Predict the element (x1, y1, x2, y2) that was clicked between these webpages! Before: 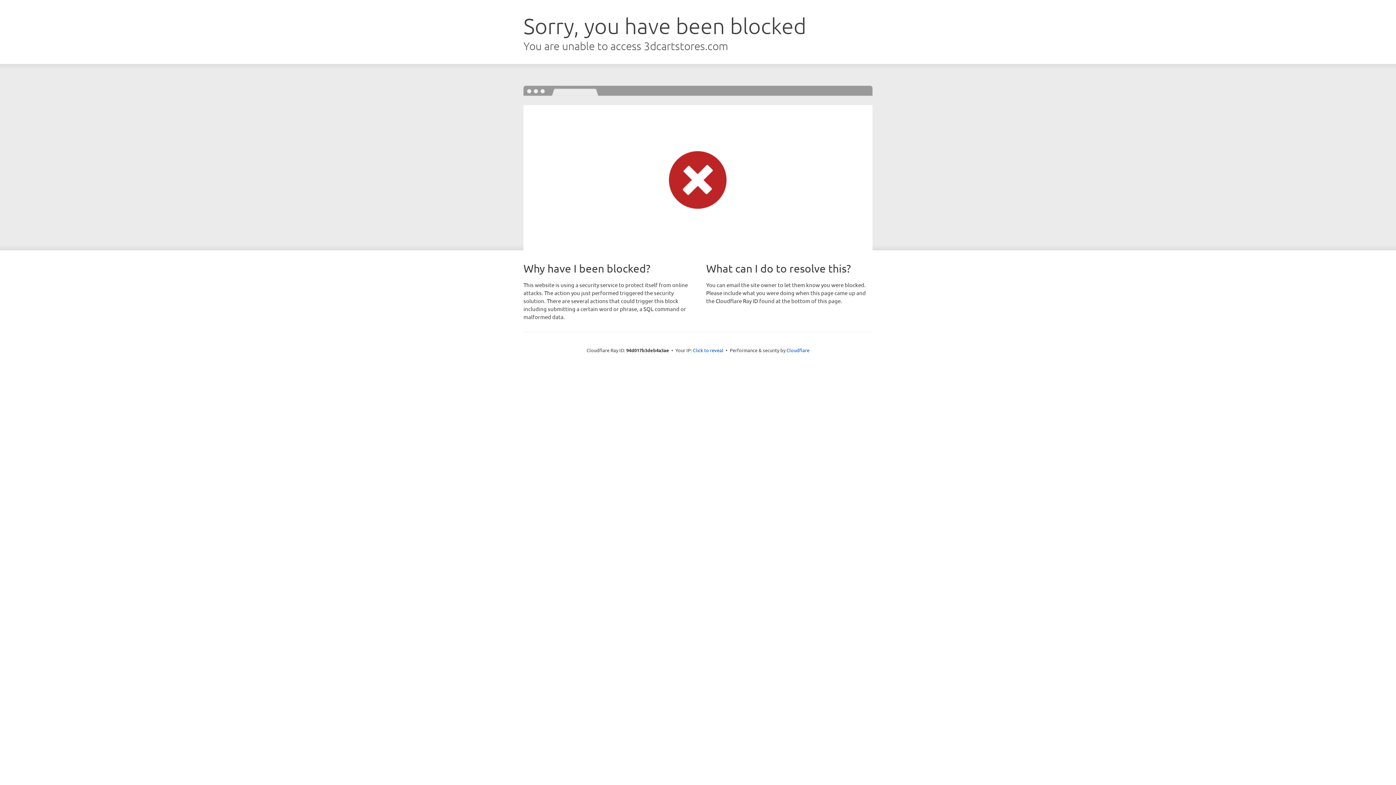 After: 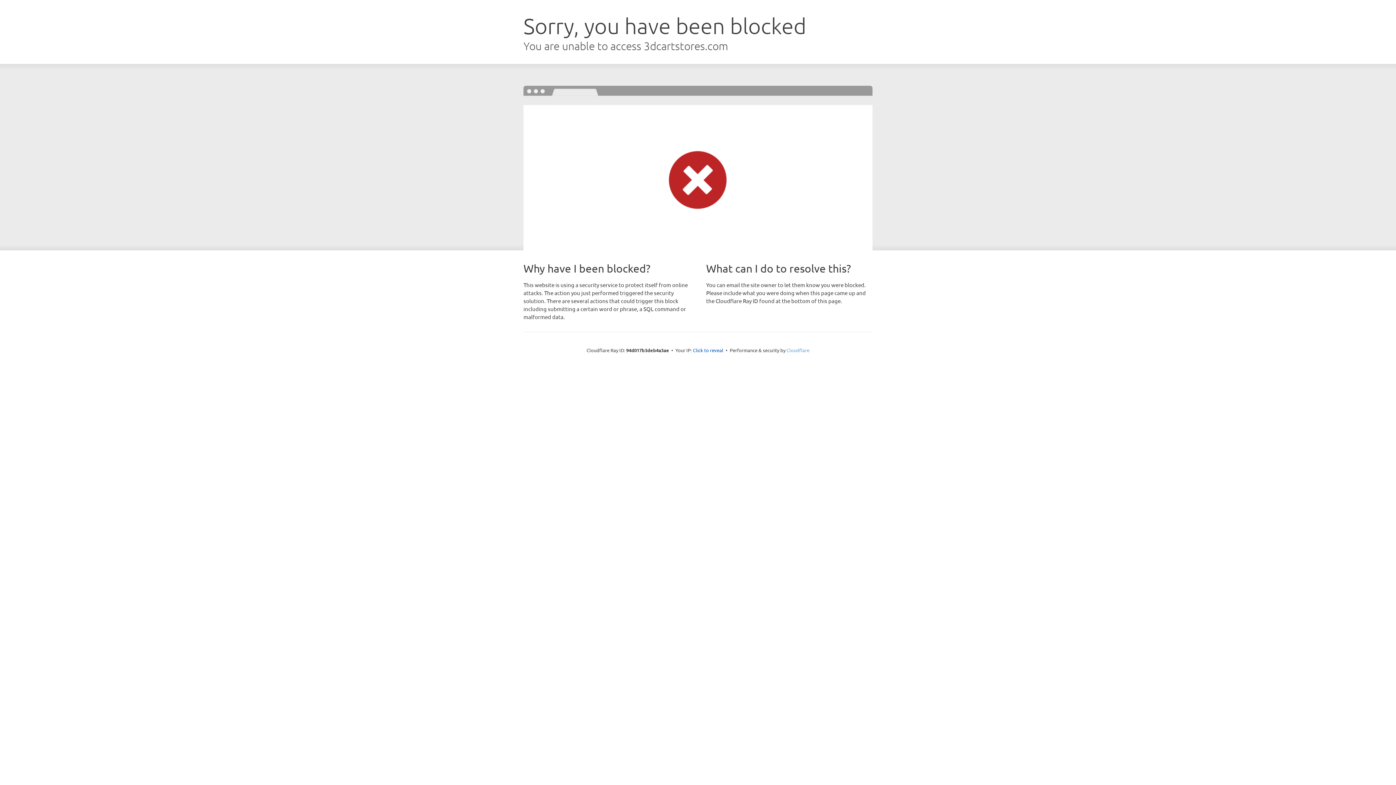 Action: label: Cloudflare bbox: (786, 347, 809, 353)